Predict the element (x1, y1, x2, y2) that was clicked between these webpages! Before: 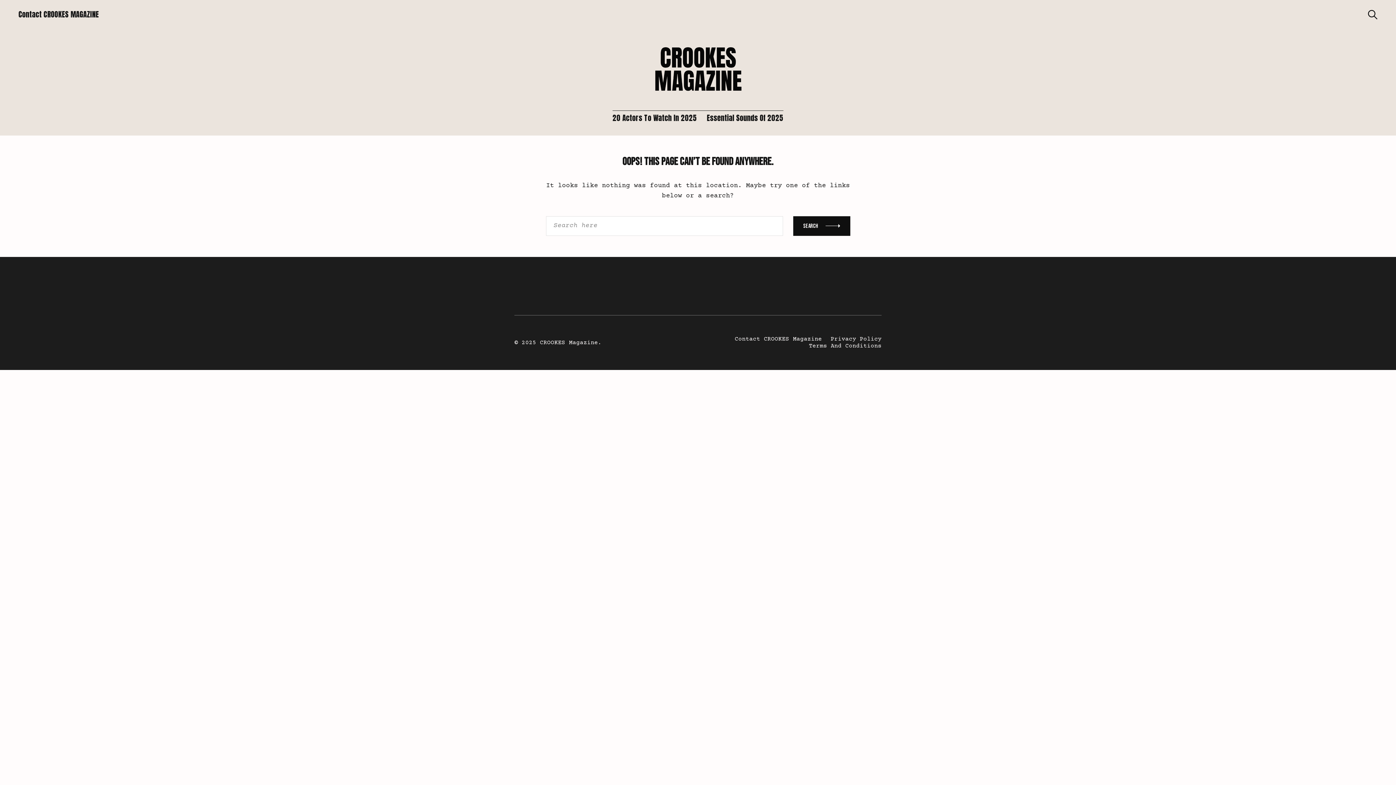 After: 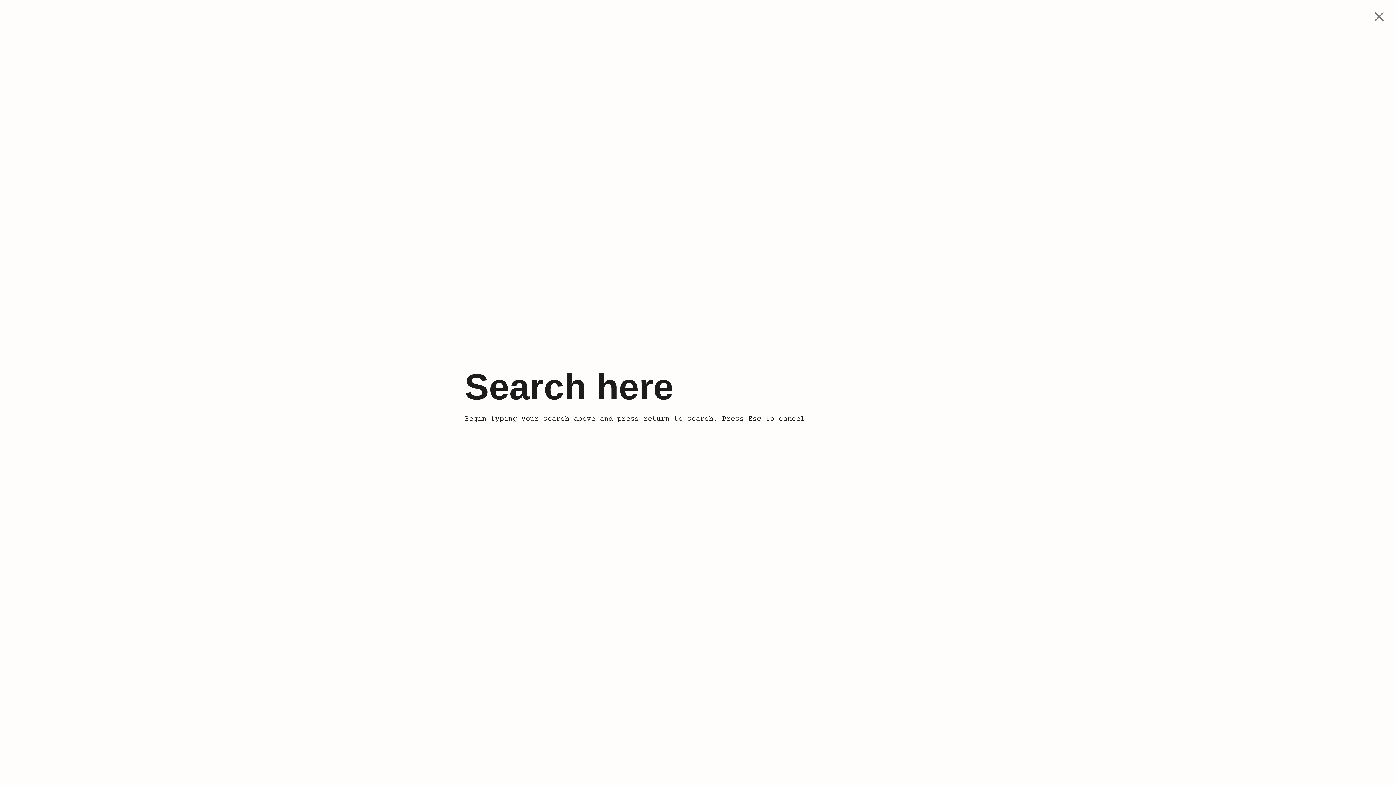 Action: bbox: (1363, 9, 1377, 19) label: Search